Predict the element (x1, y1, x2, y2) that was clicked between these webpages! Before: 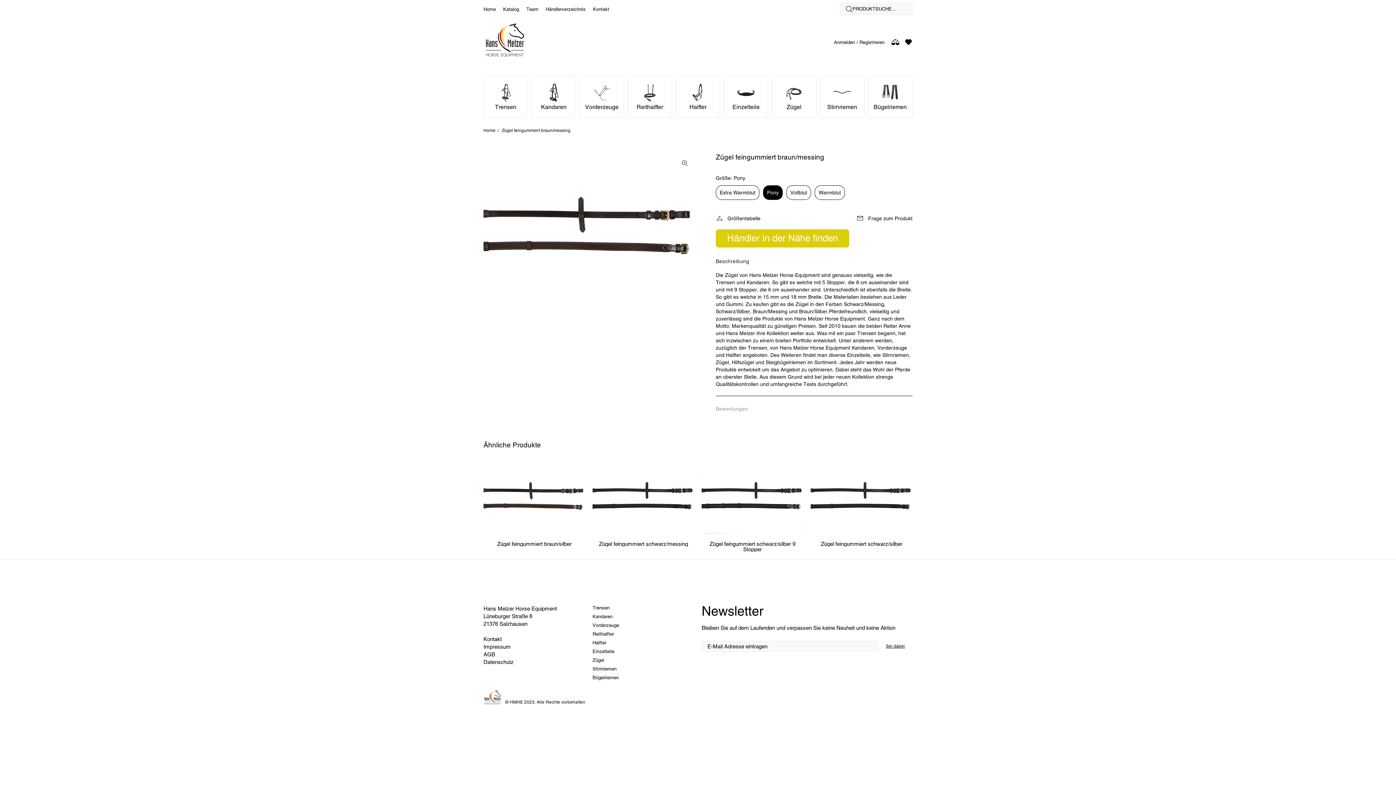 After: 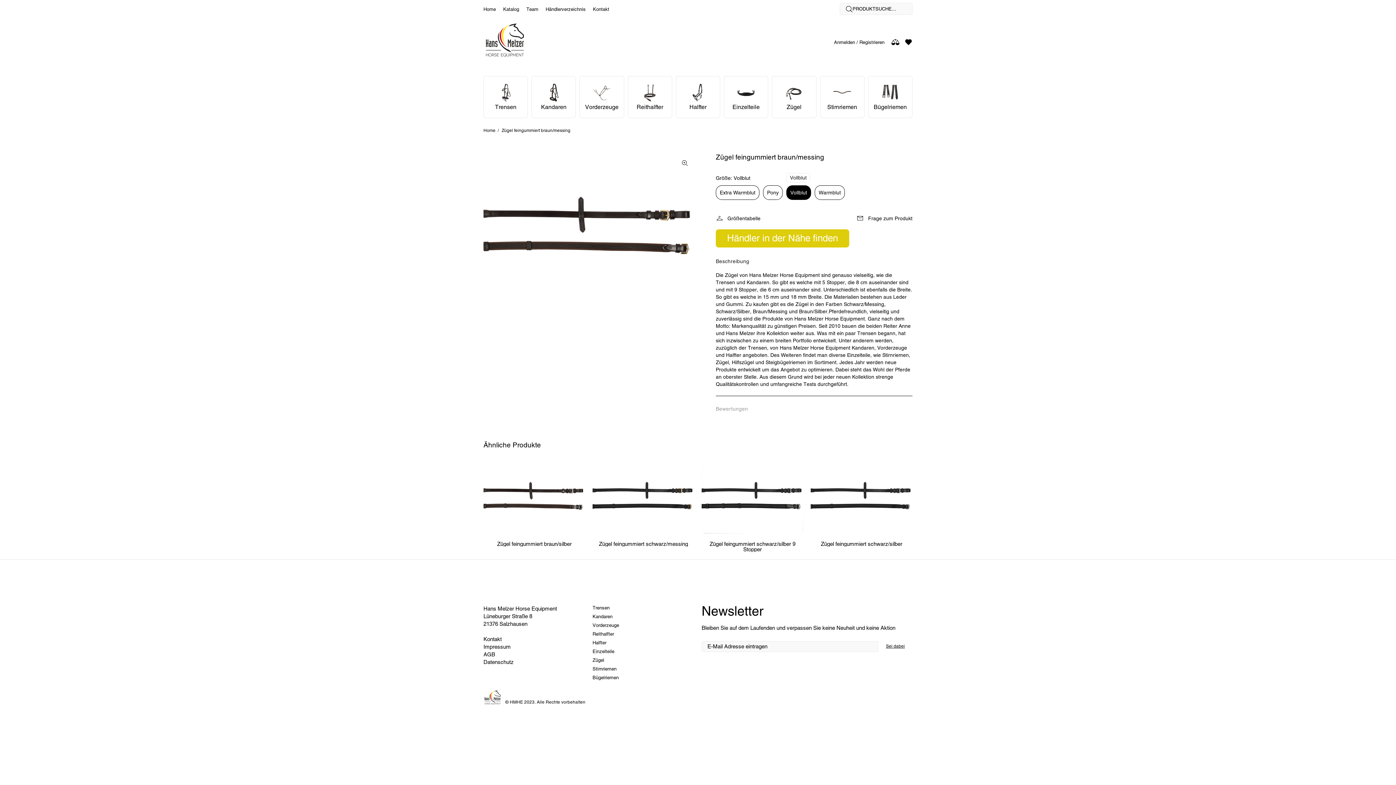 Action: bbox: (786, 185, 811, 200) label: Vollblut